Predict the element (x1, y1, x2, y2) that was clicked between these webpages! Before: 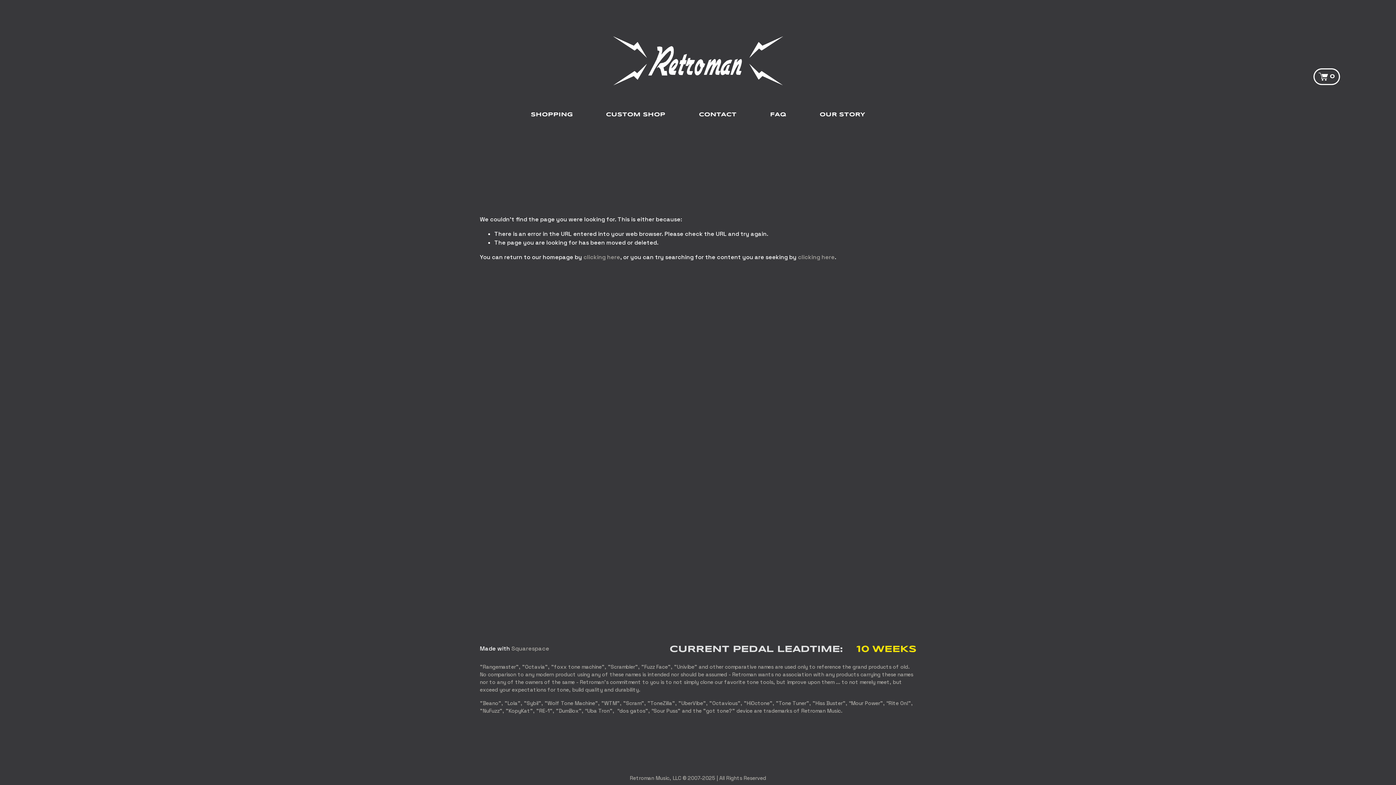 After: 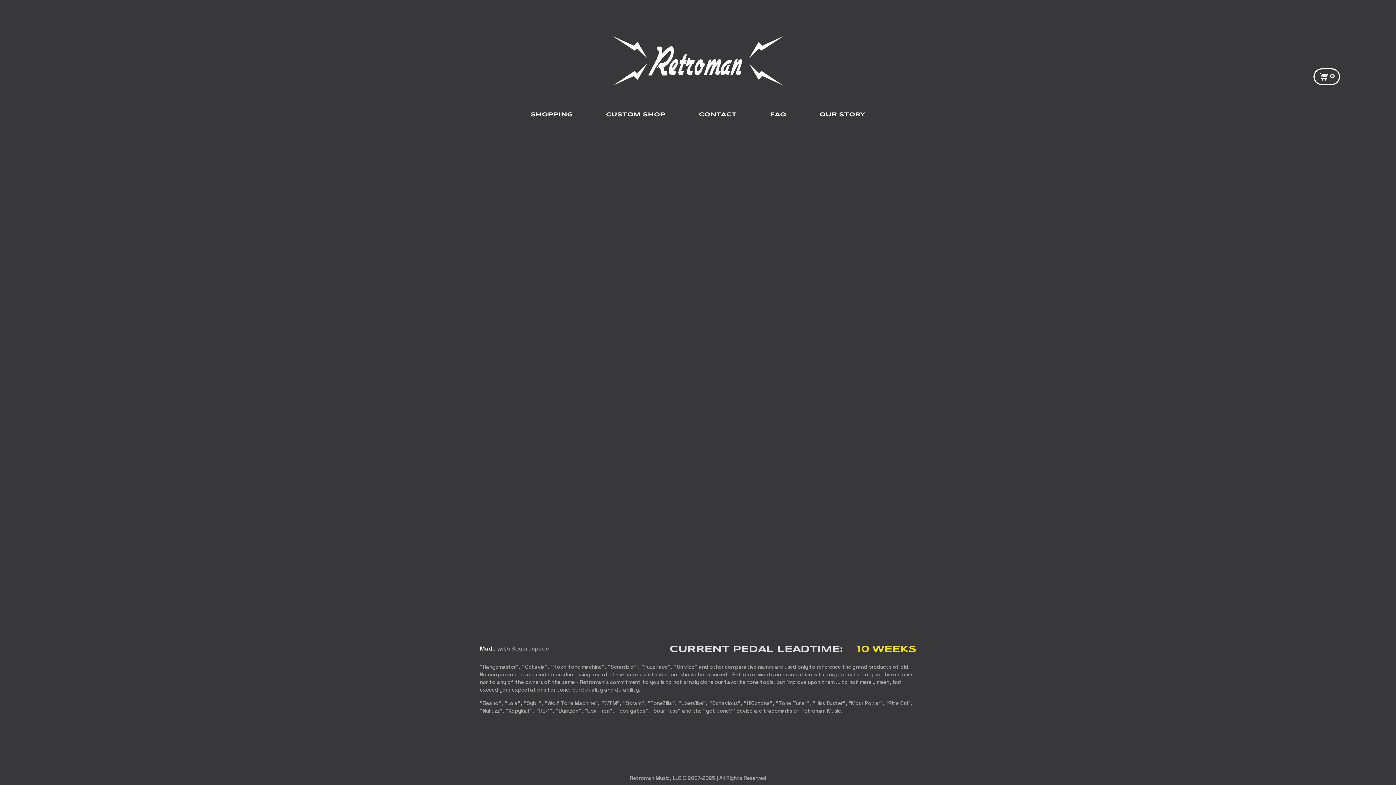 Action: label: 0 bbox: (1313, 68, 1340, 85)